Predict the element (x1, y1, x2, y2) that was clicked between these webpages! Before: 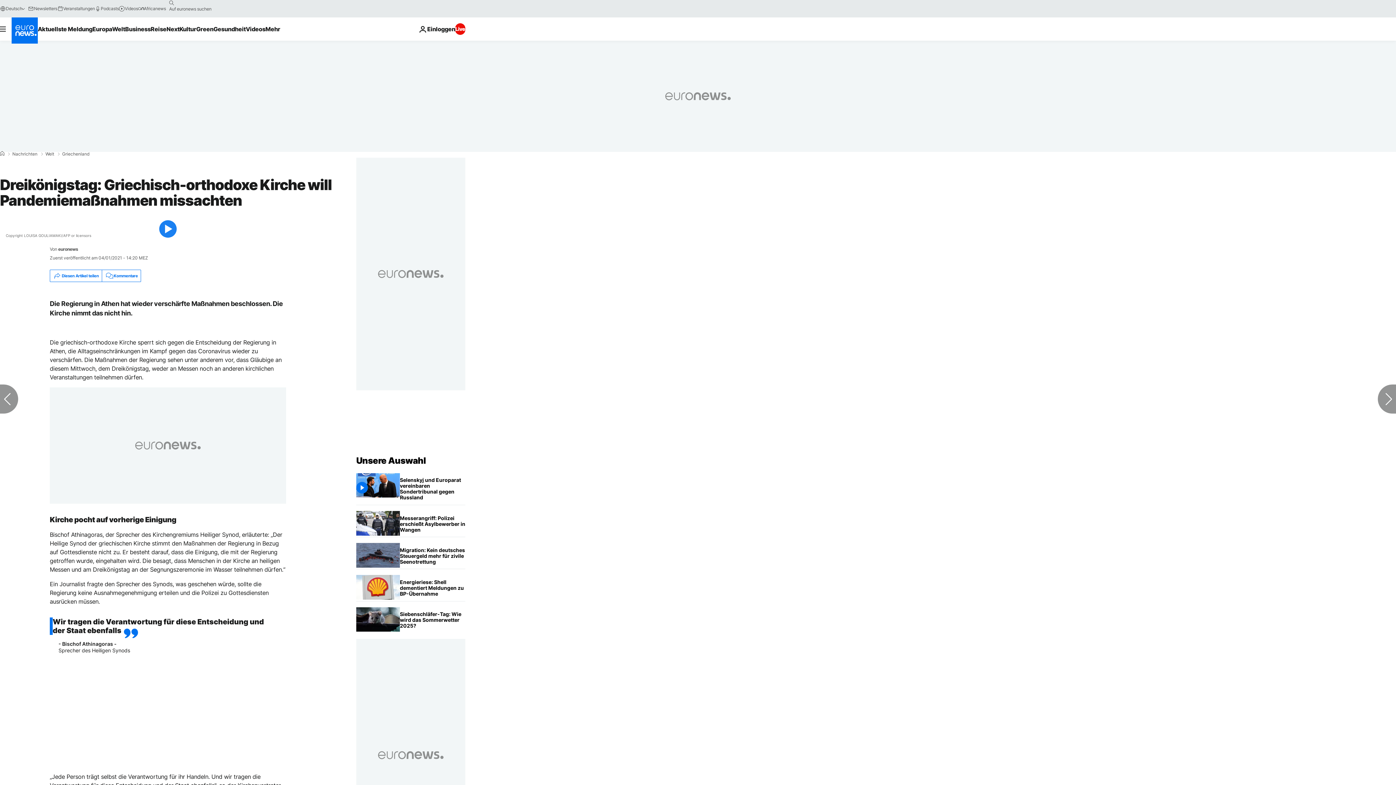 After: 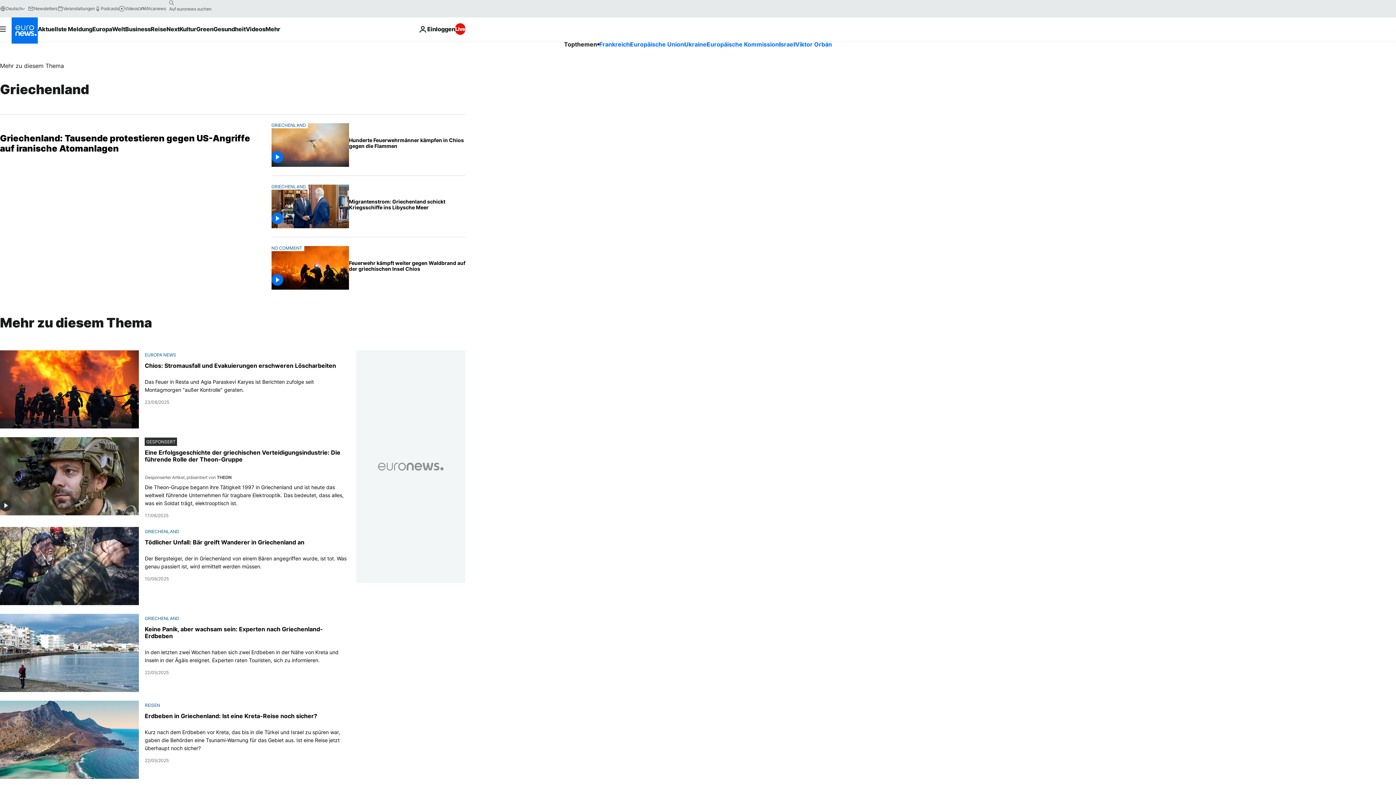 Action: bbox: (62, 152, 89, 156) label: Griechenland